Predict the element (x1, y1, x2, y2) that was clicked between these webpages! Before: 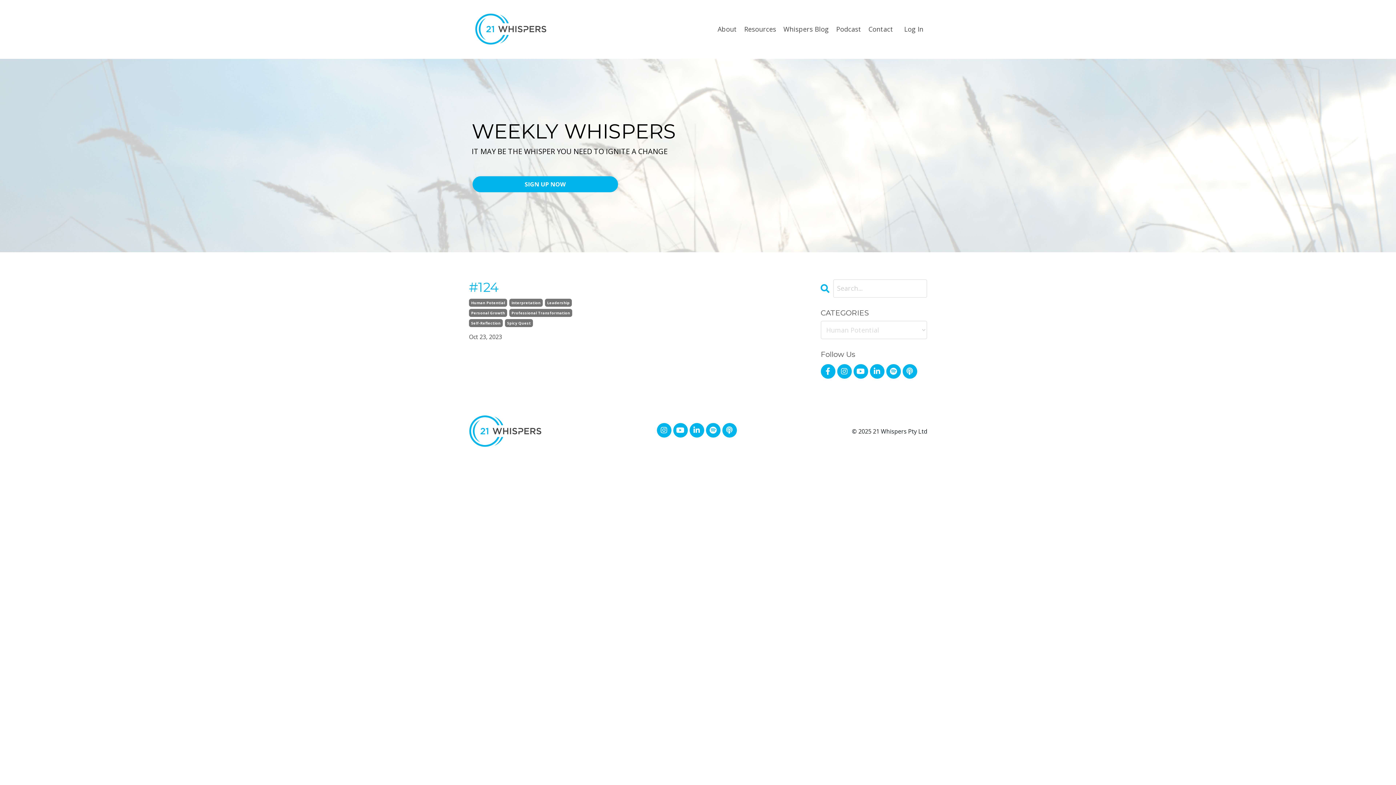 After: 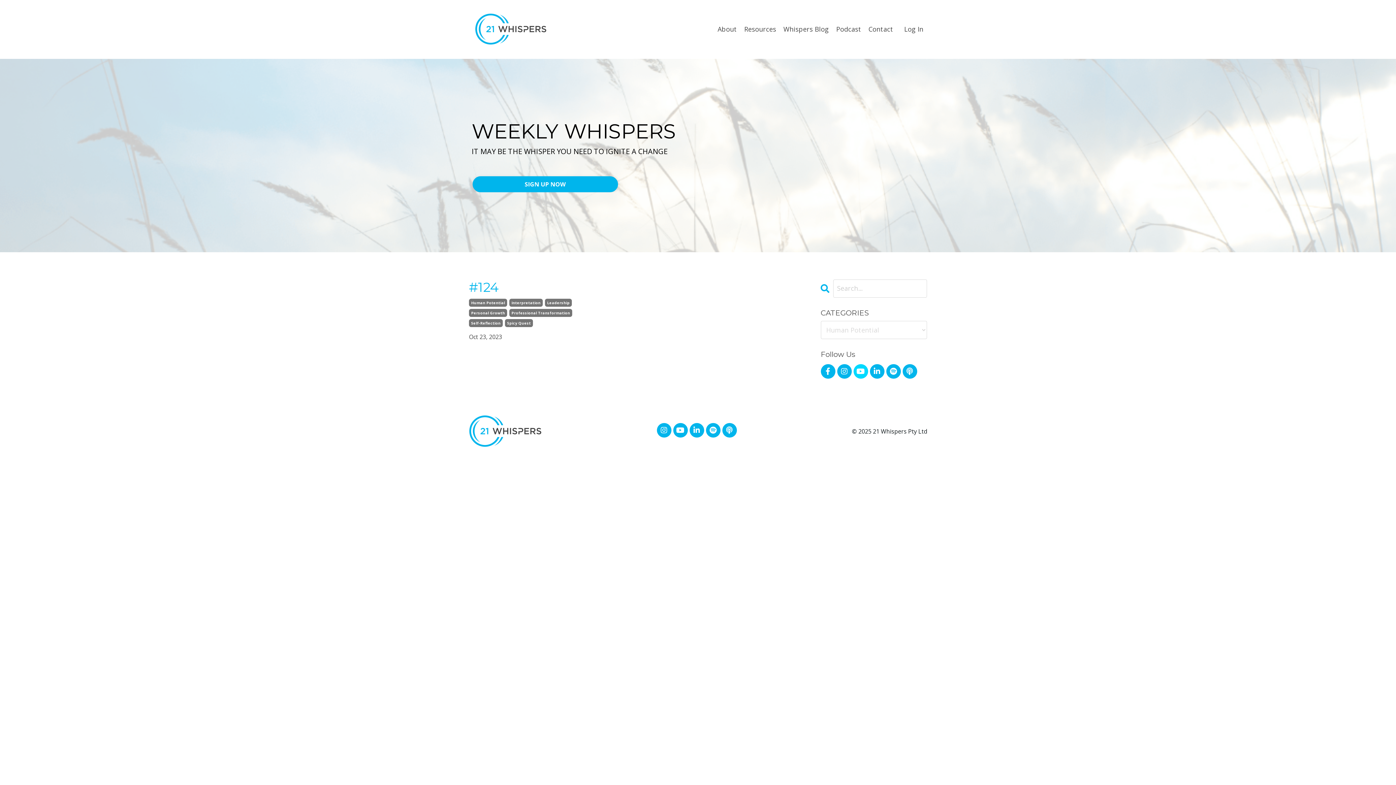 Action: bbox: (853, 364, 868, 378)